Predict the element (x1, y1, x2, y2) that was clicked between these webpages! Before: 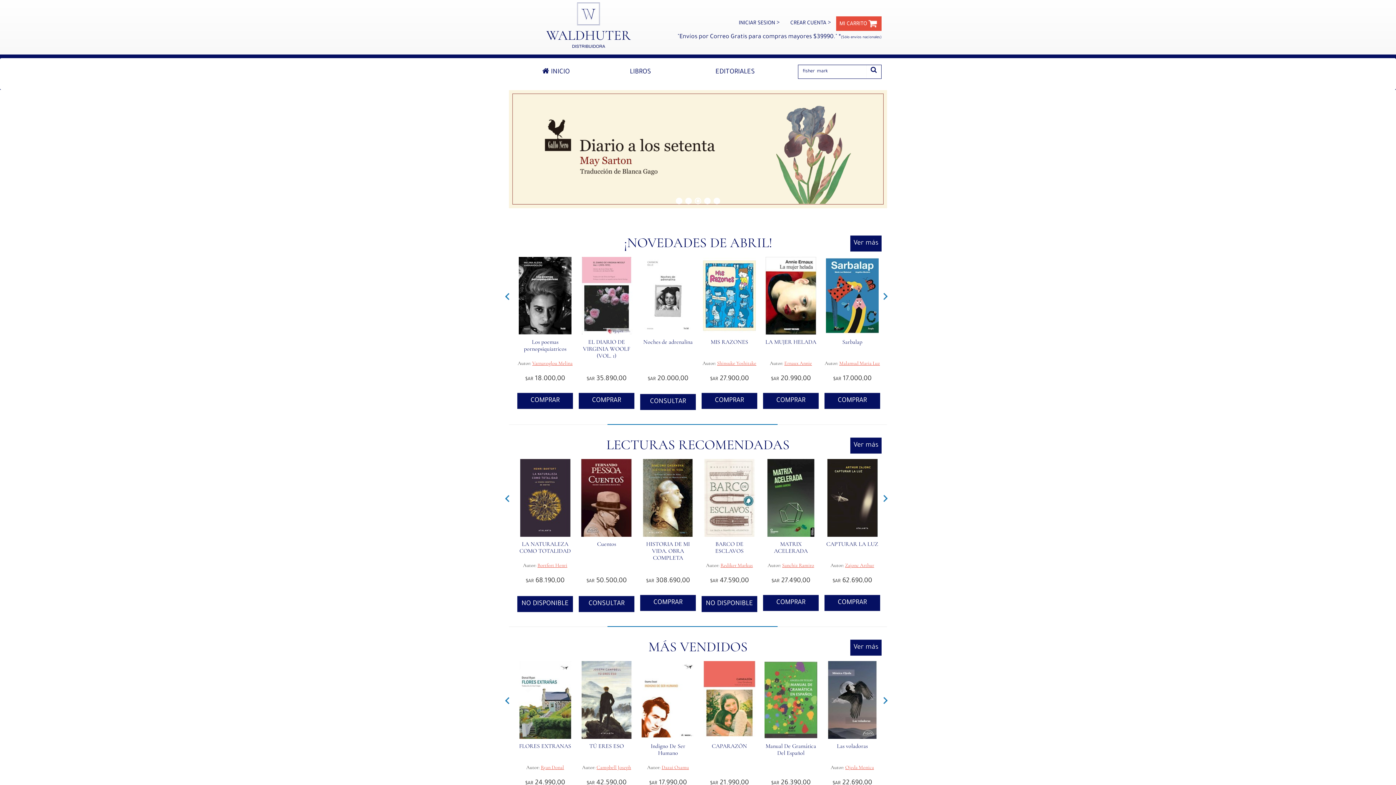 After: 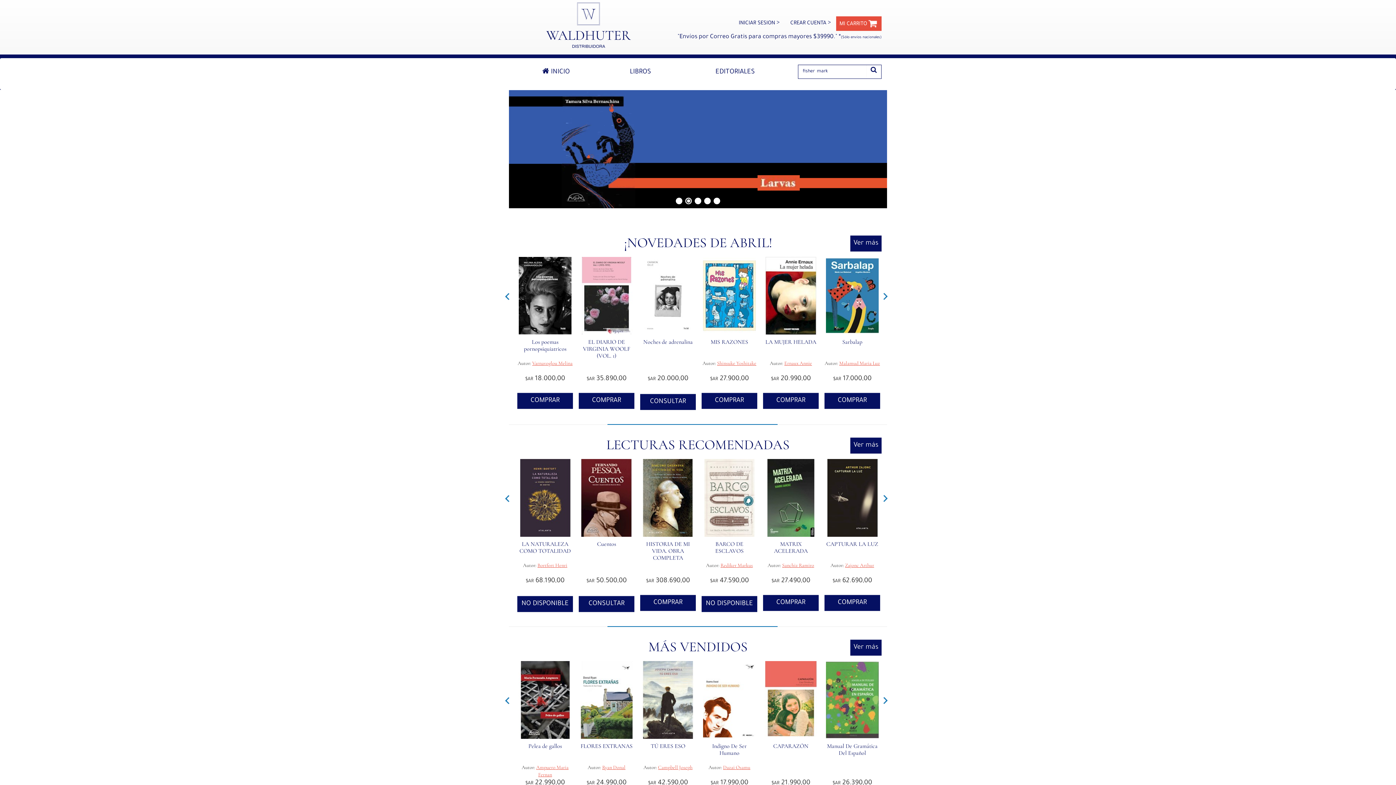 Action: bbox: (505, 697, 512, 704) label: Previous